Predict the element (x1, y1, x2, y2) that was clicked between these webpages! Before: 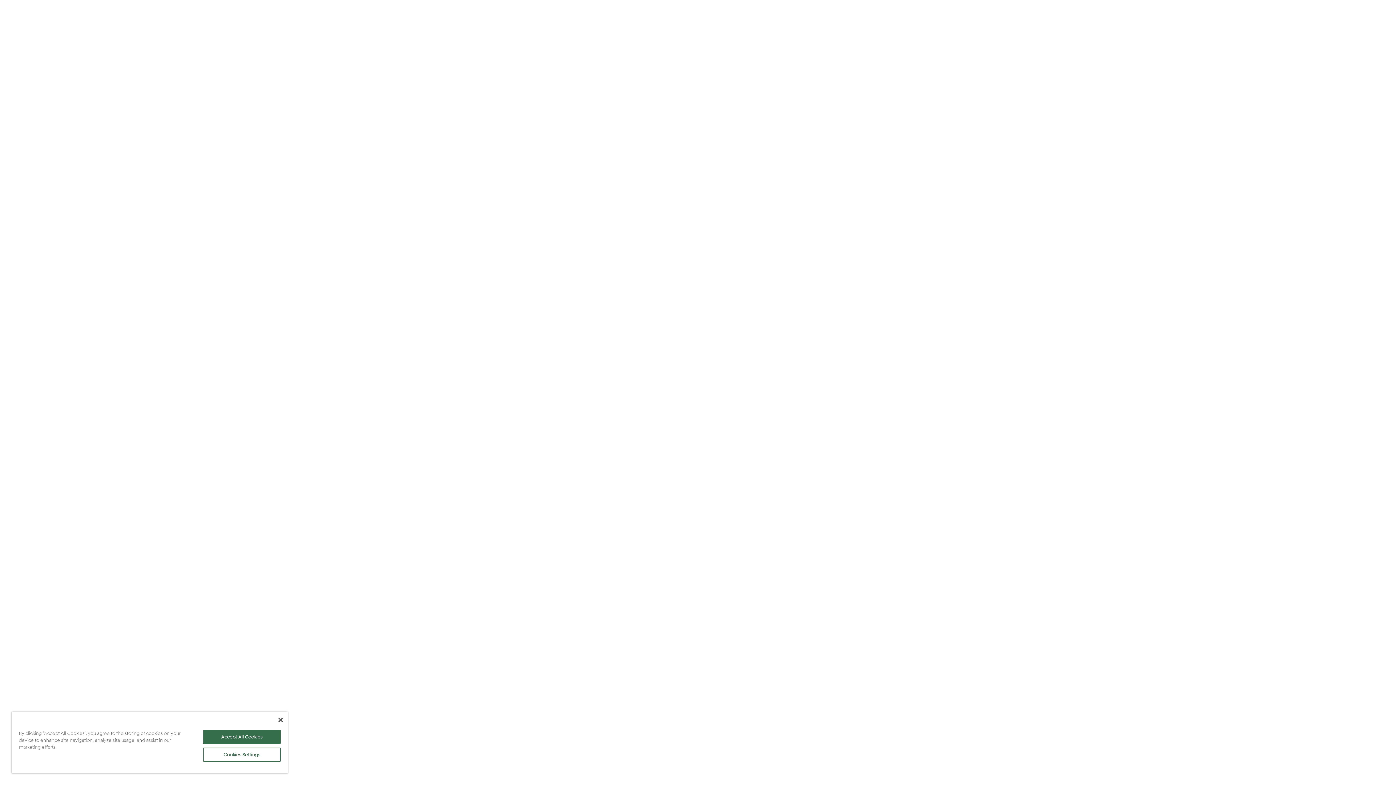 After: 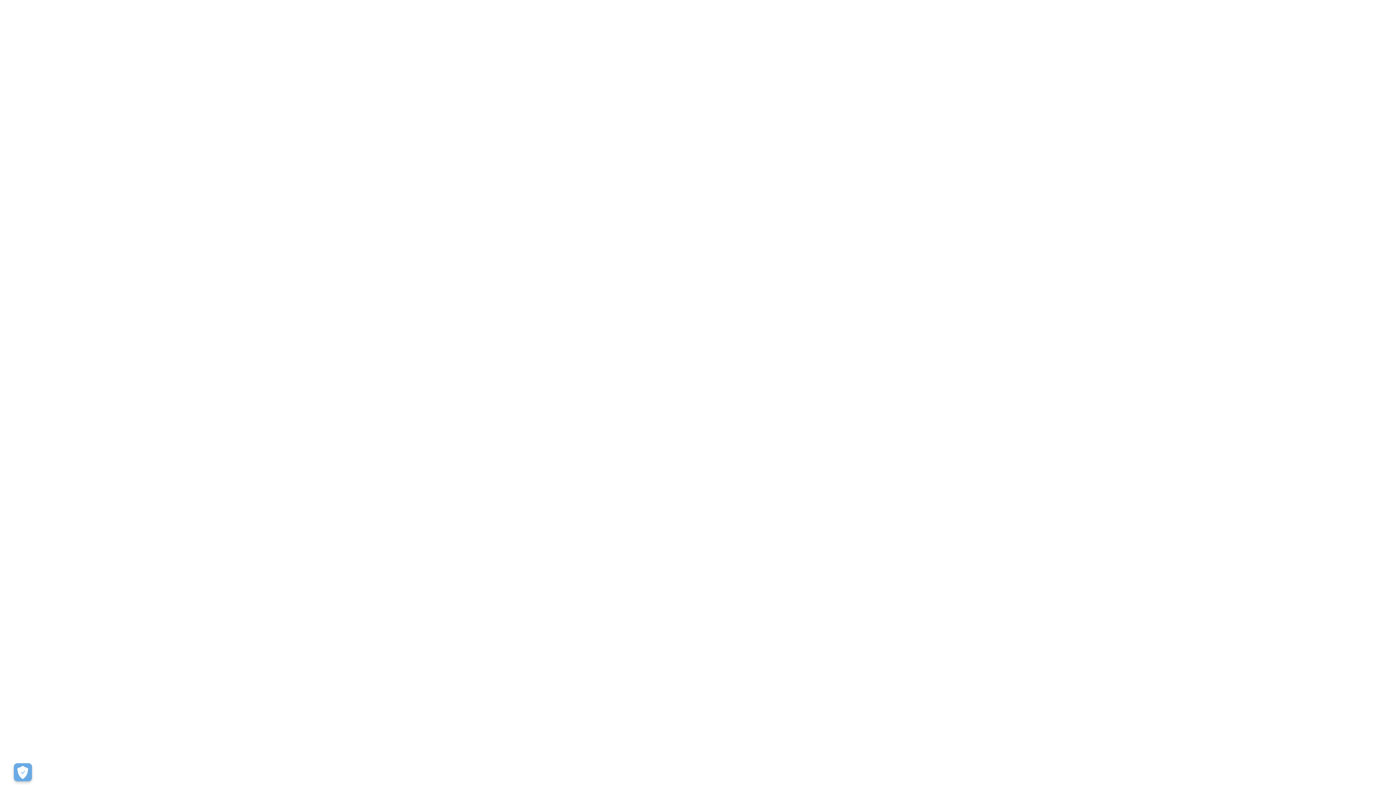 Action: bbox: (203, 730, 280, 744) label: Accept All Cookies